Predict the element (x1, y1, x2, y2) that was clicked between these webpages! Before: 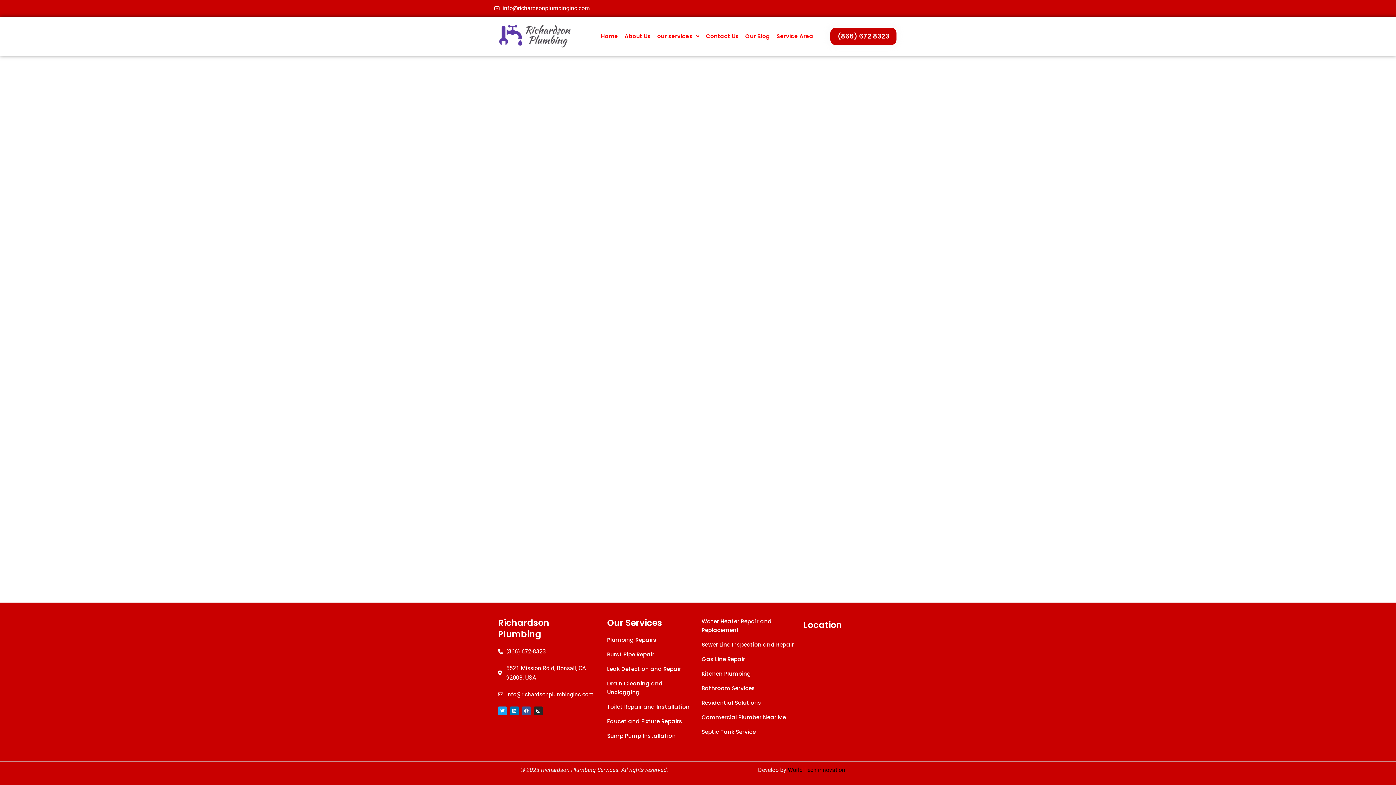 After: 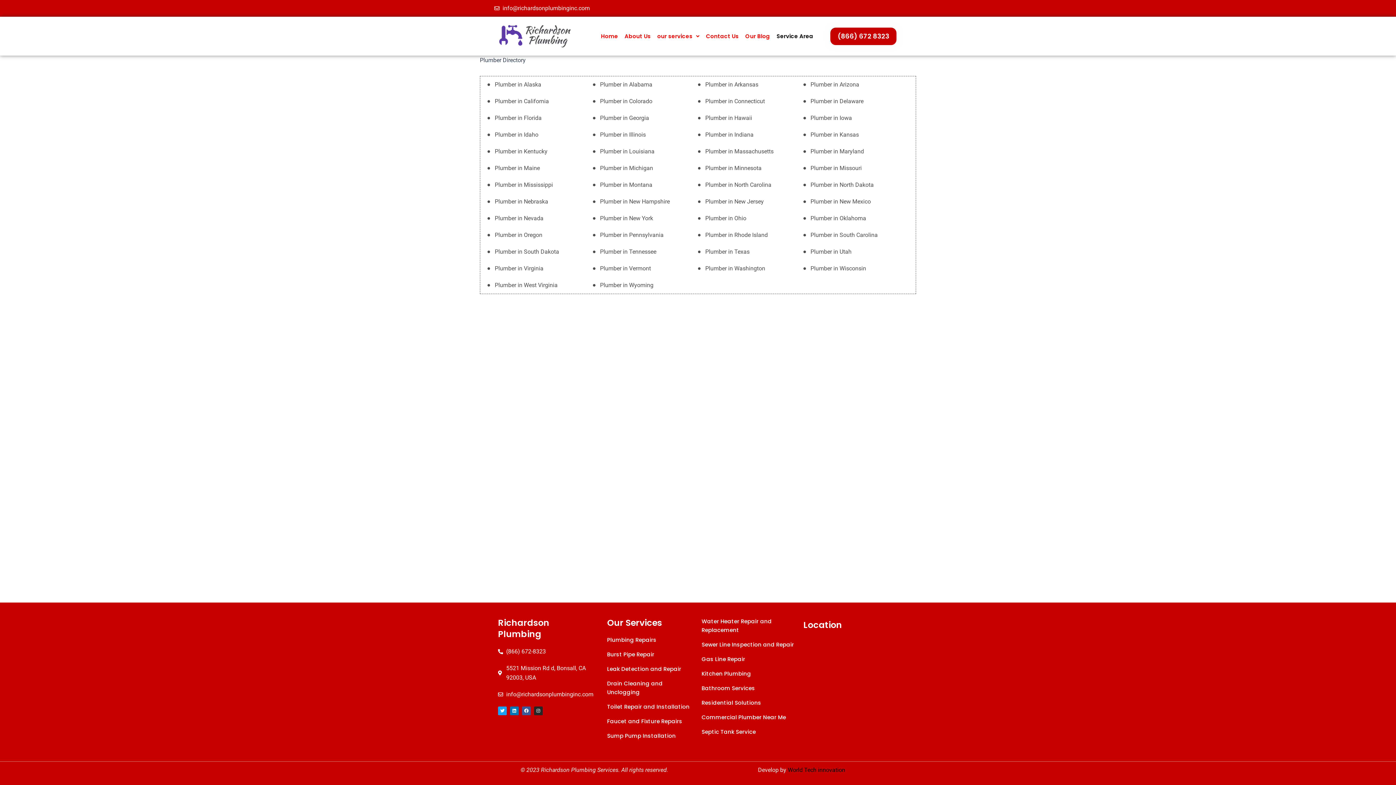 Action: bbox: (773, 28, 816, 44) label: Service Area